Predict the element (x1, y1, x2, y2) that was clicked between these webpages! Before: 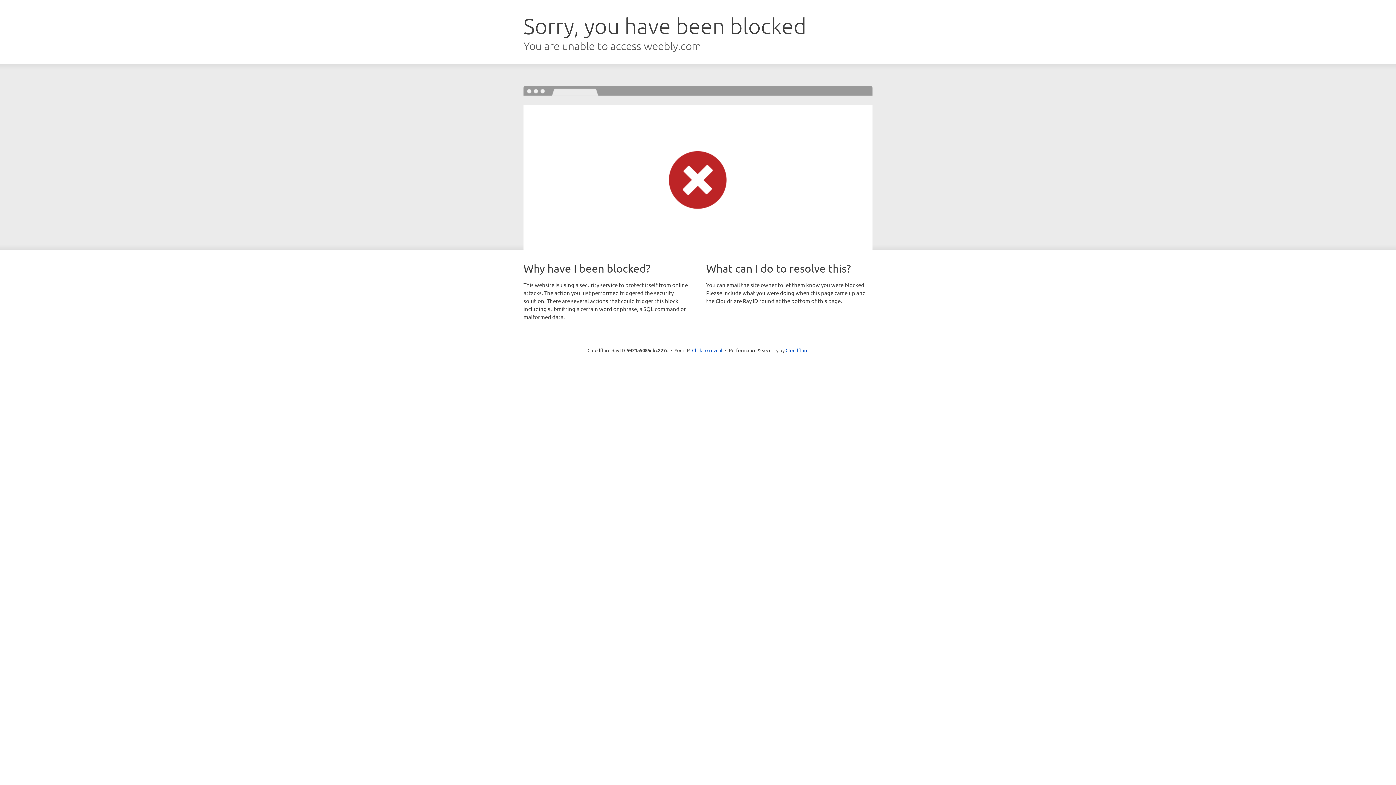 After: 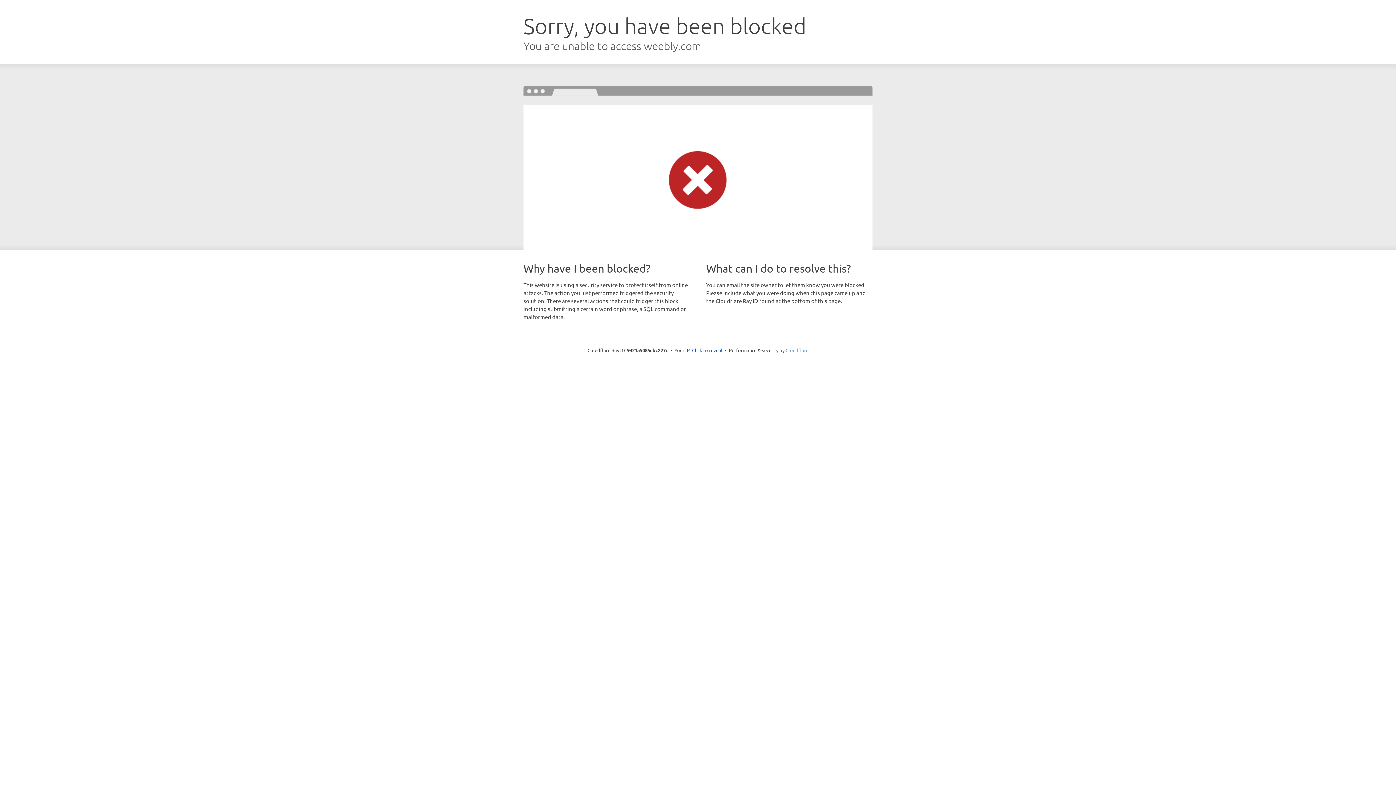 Action: label: Cloudflare bbox: (785, 347, 808, 353)